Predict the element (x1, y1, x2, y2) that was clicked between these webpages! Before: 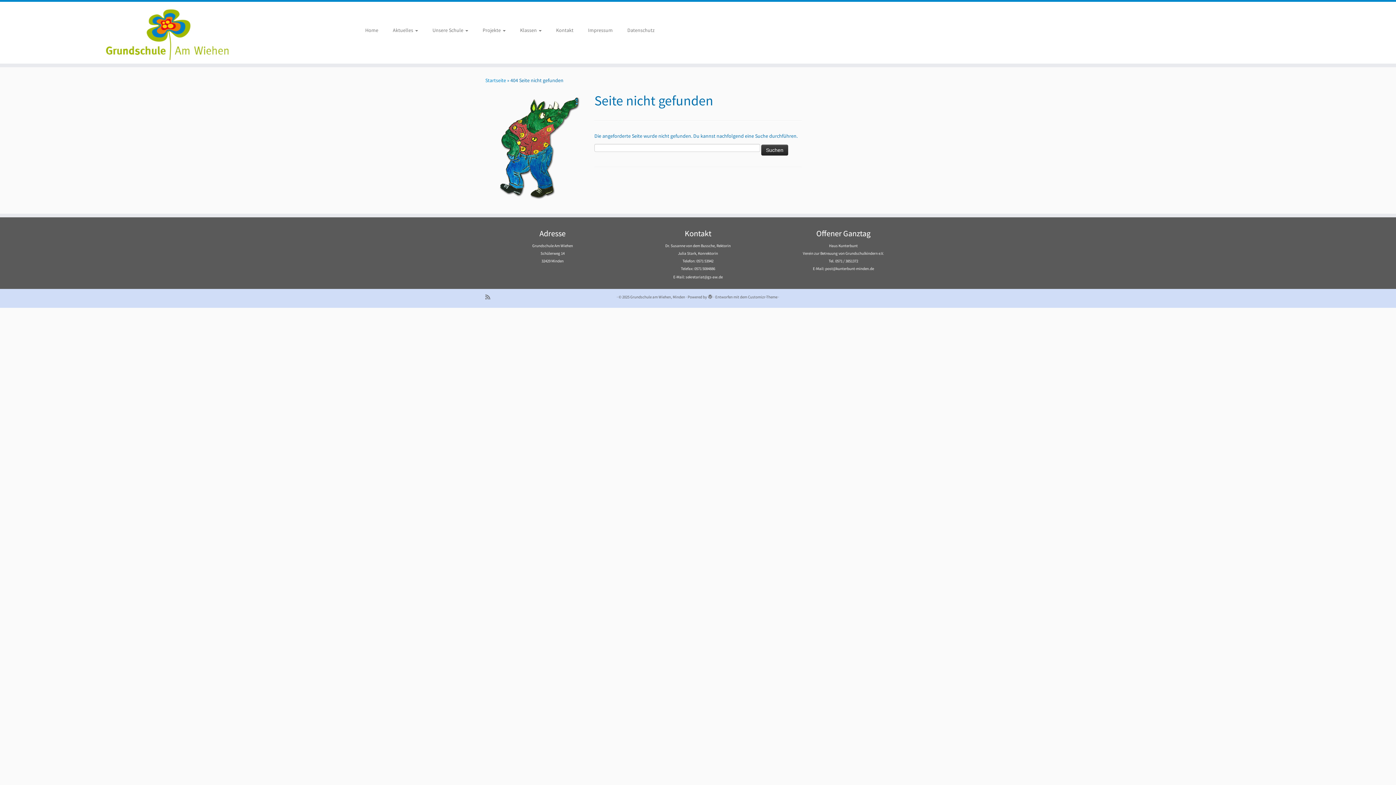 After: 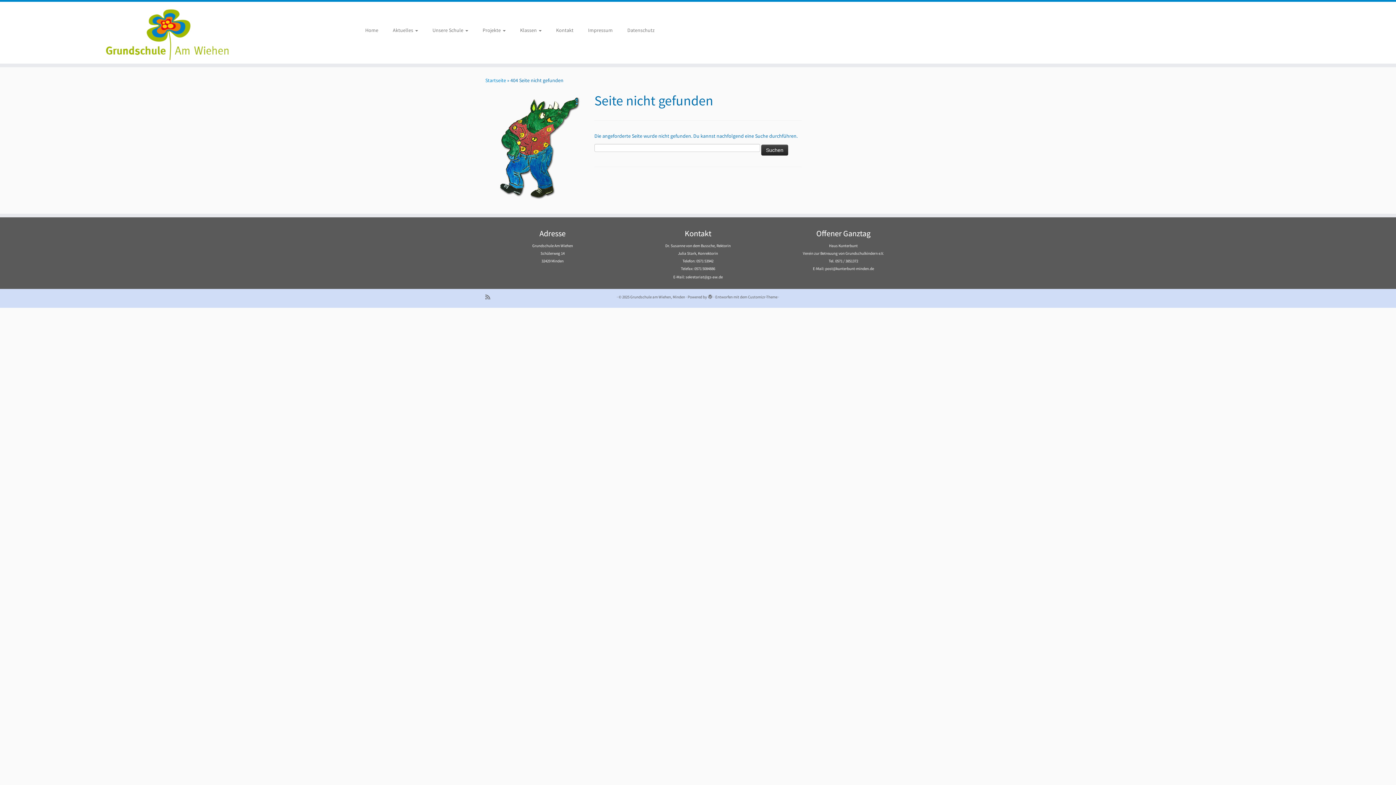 Action: bbox: (707, 293, 712, 298)